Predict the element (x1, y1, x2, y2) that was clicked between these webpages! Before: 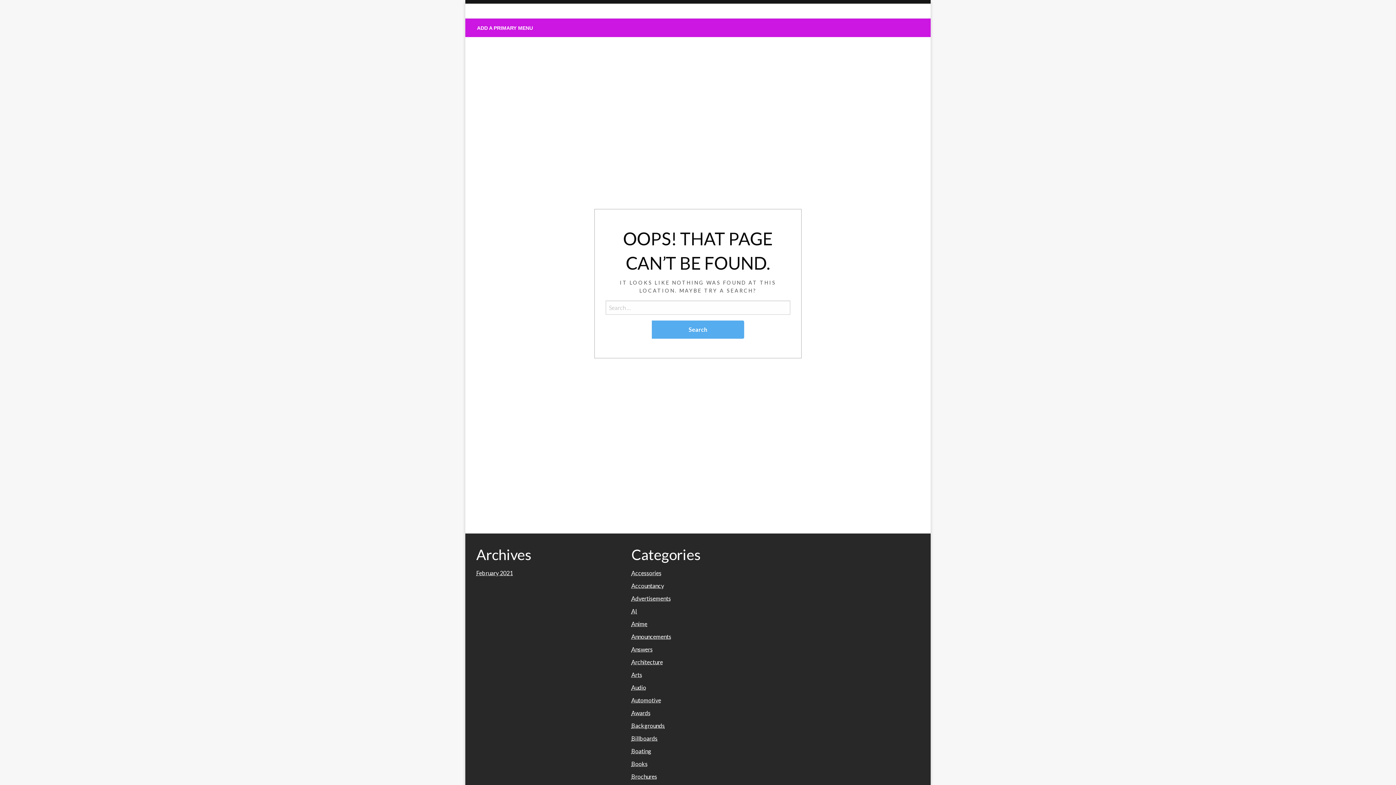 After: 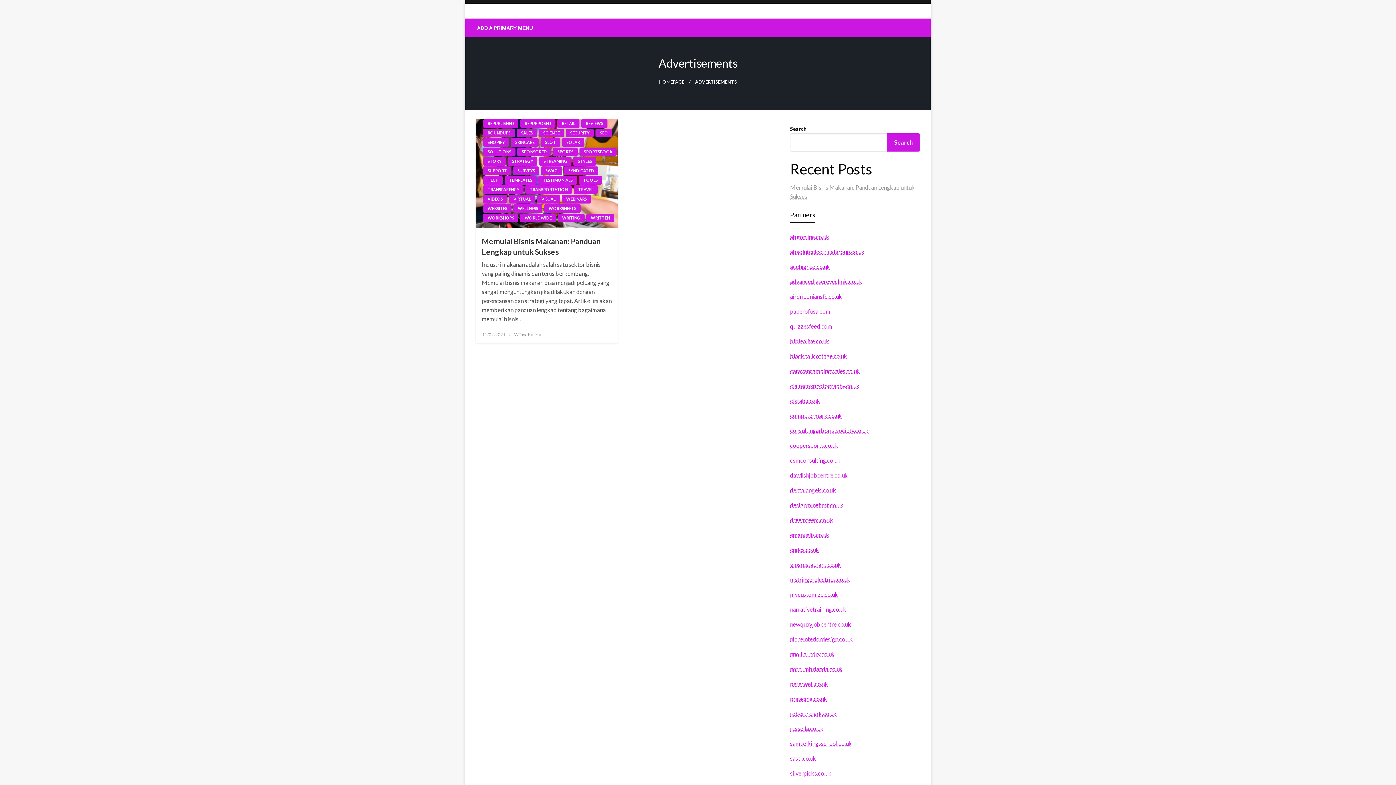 Action: label: Advertisements bbox: (631, 595, 671, 602)